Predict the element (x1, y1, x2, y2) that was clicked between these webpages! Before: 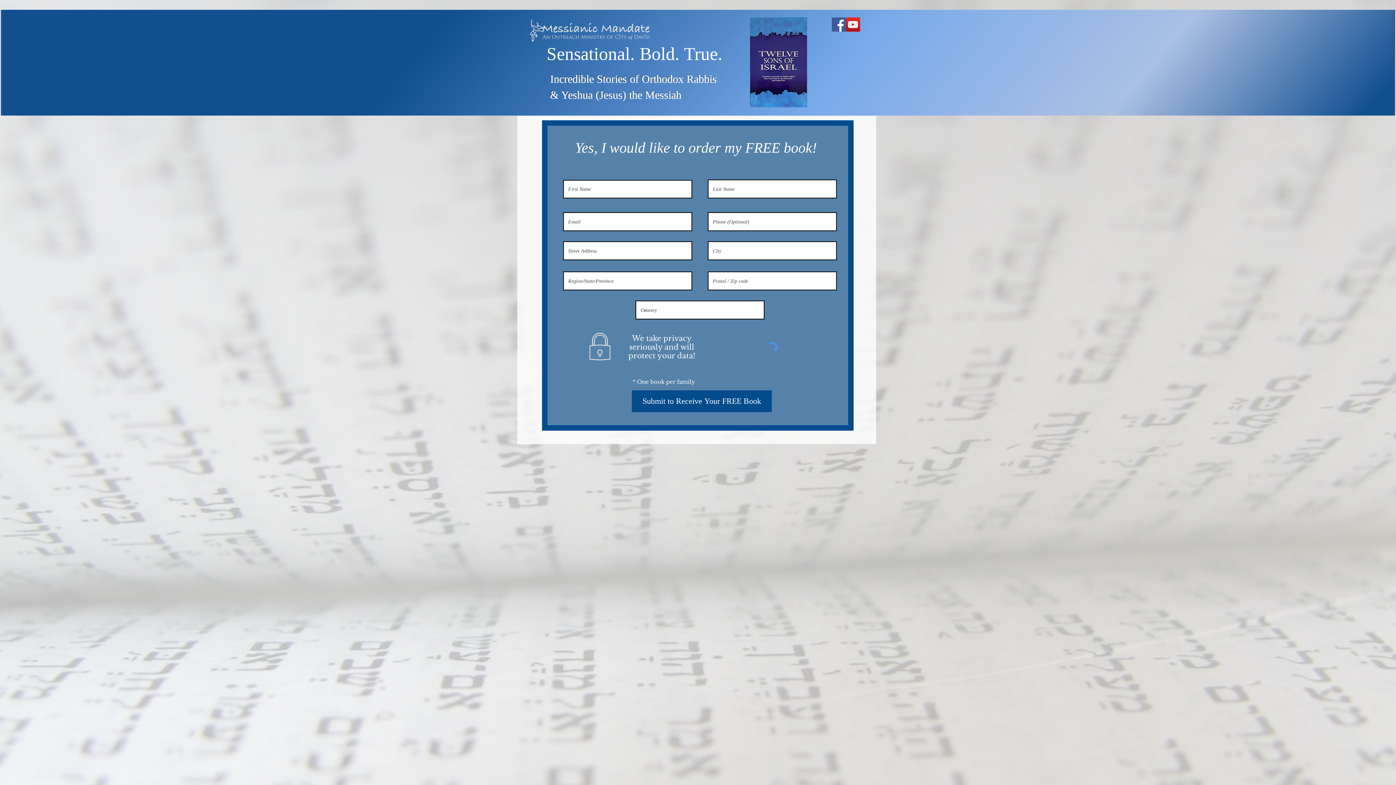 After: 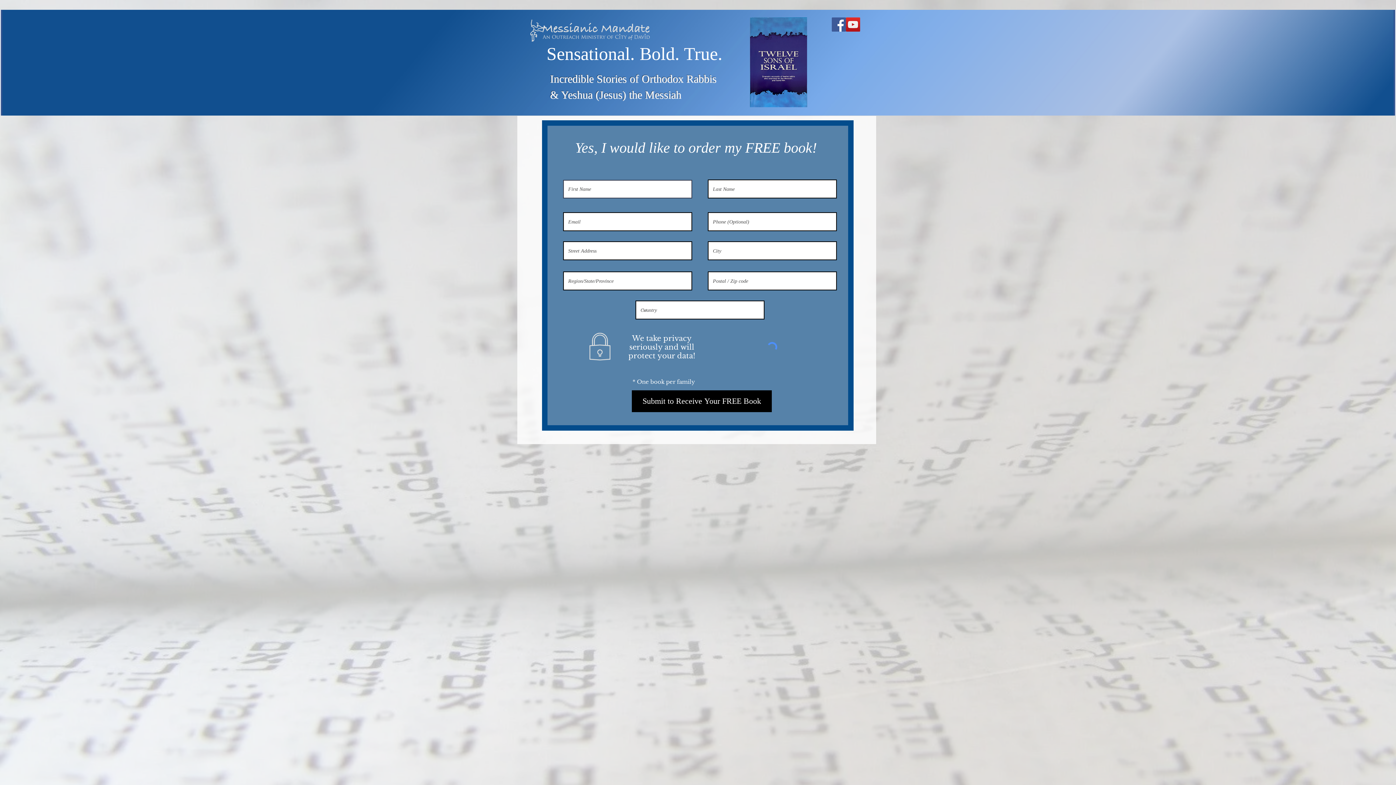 Action: label: Submit to Receive Your FREE Book bbox: (632, 390, 772, 412)